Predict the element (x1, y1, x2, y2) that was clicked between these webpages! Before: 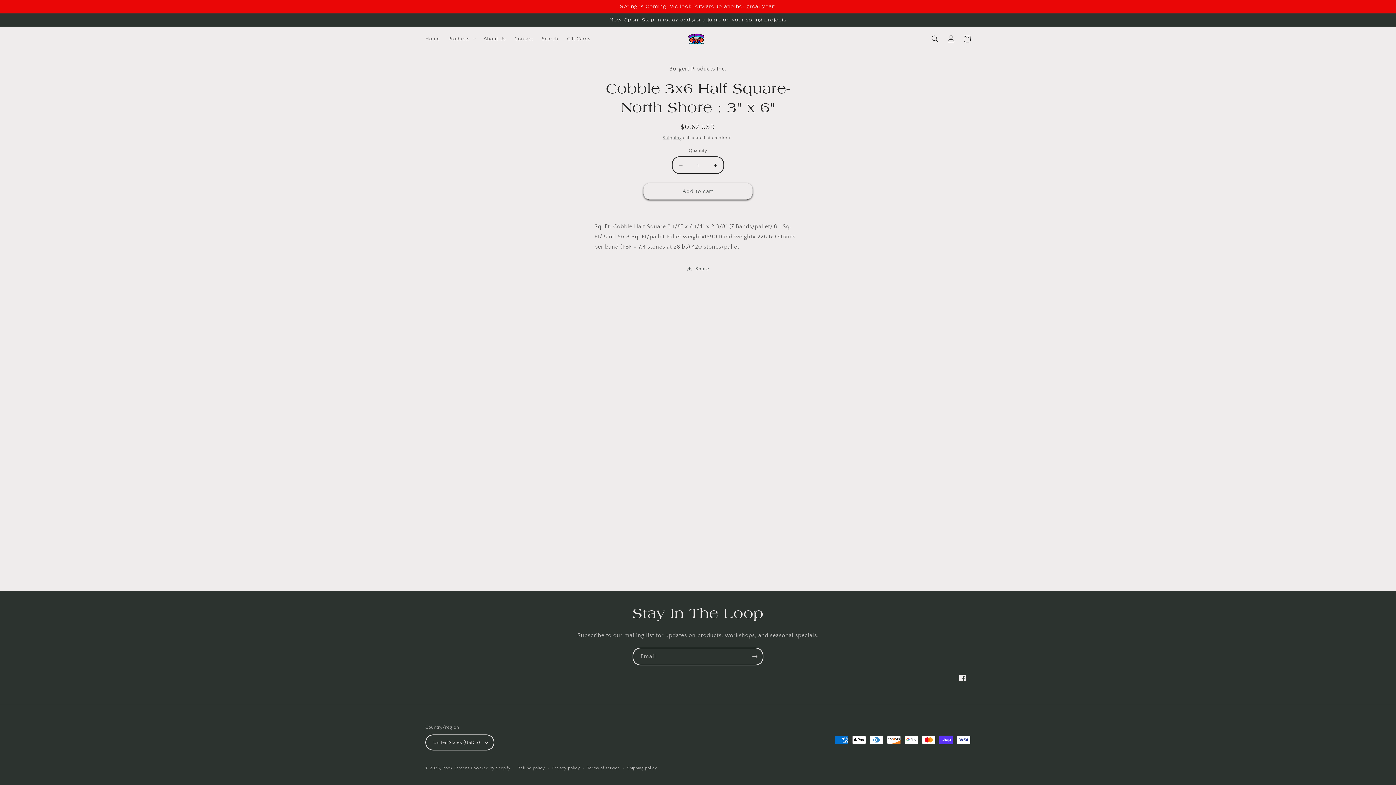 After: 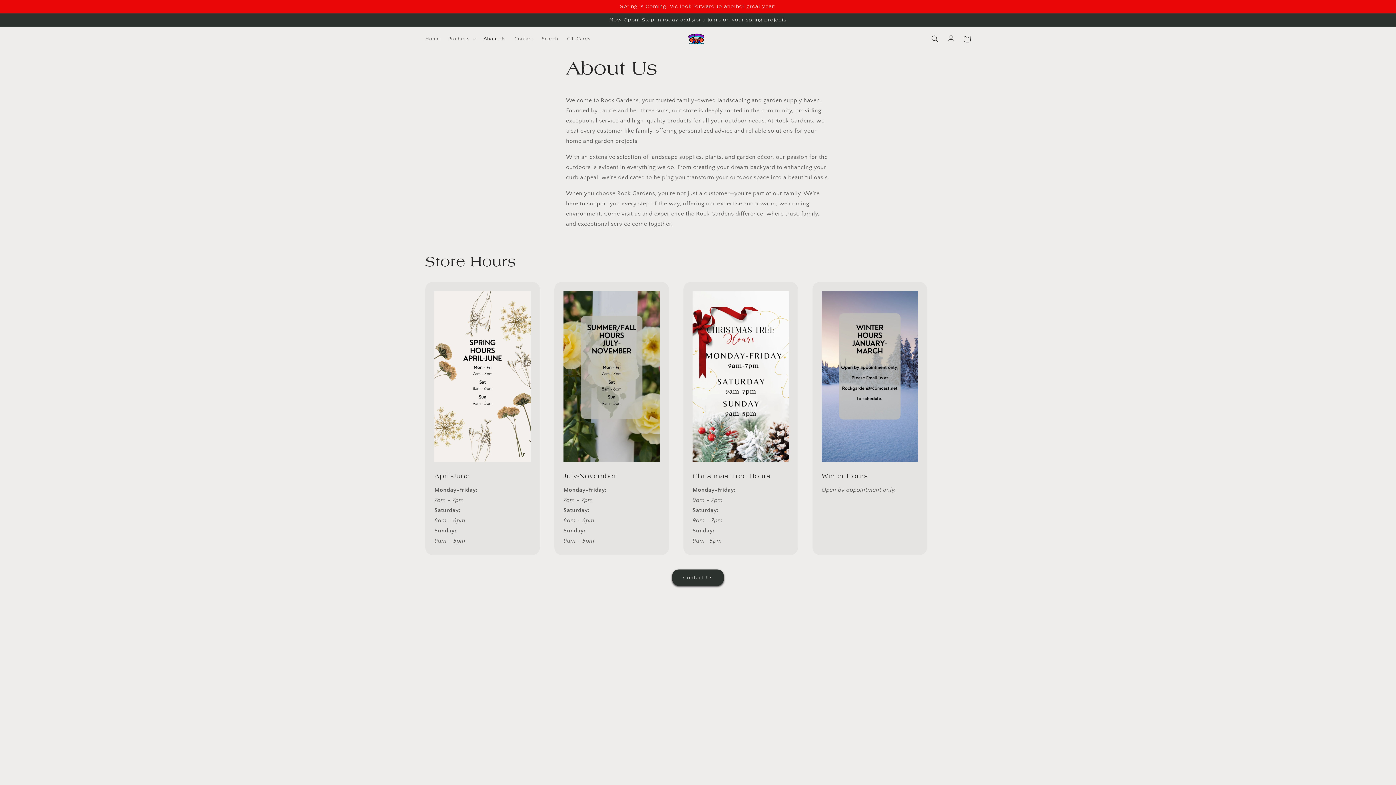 Action: label: About Us bbox: (479, 31, 510, 46)